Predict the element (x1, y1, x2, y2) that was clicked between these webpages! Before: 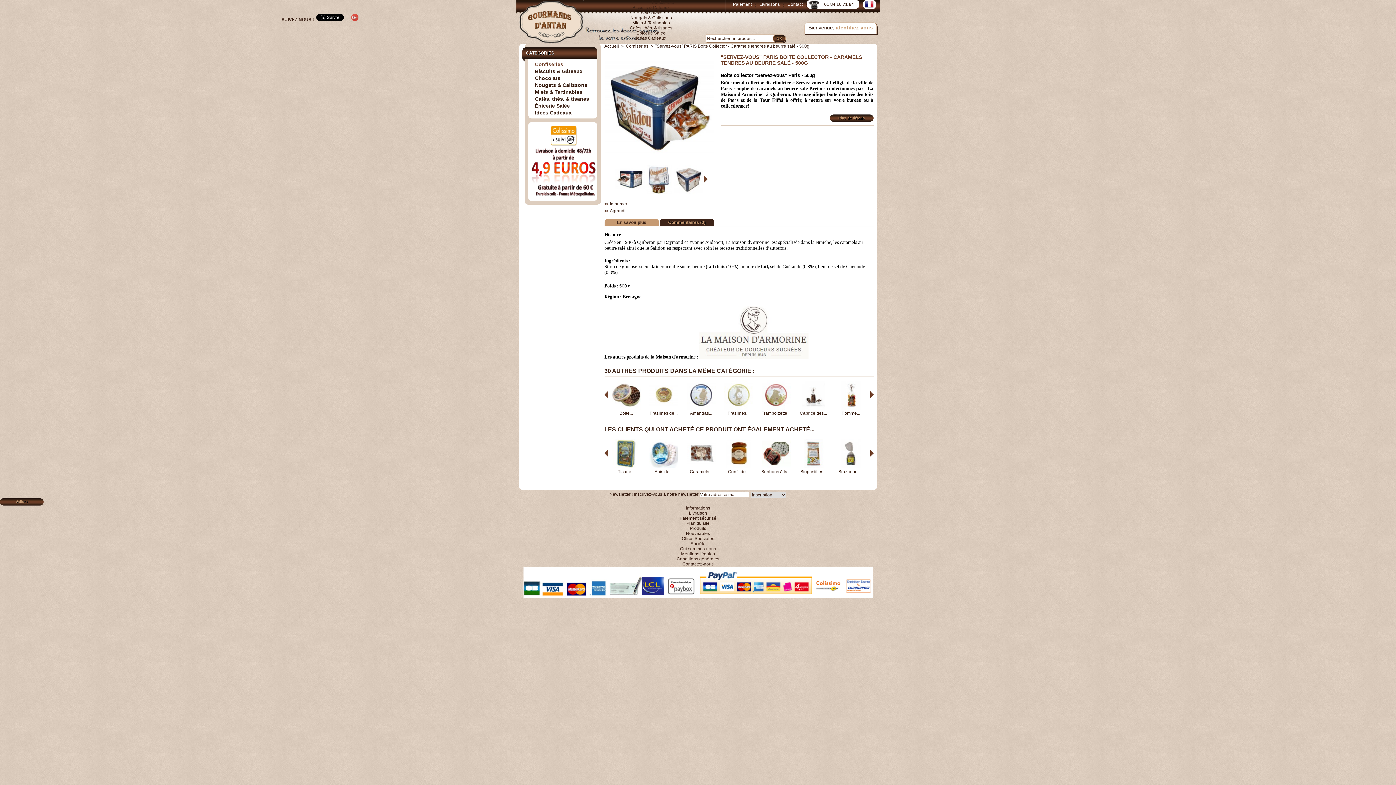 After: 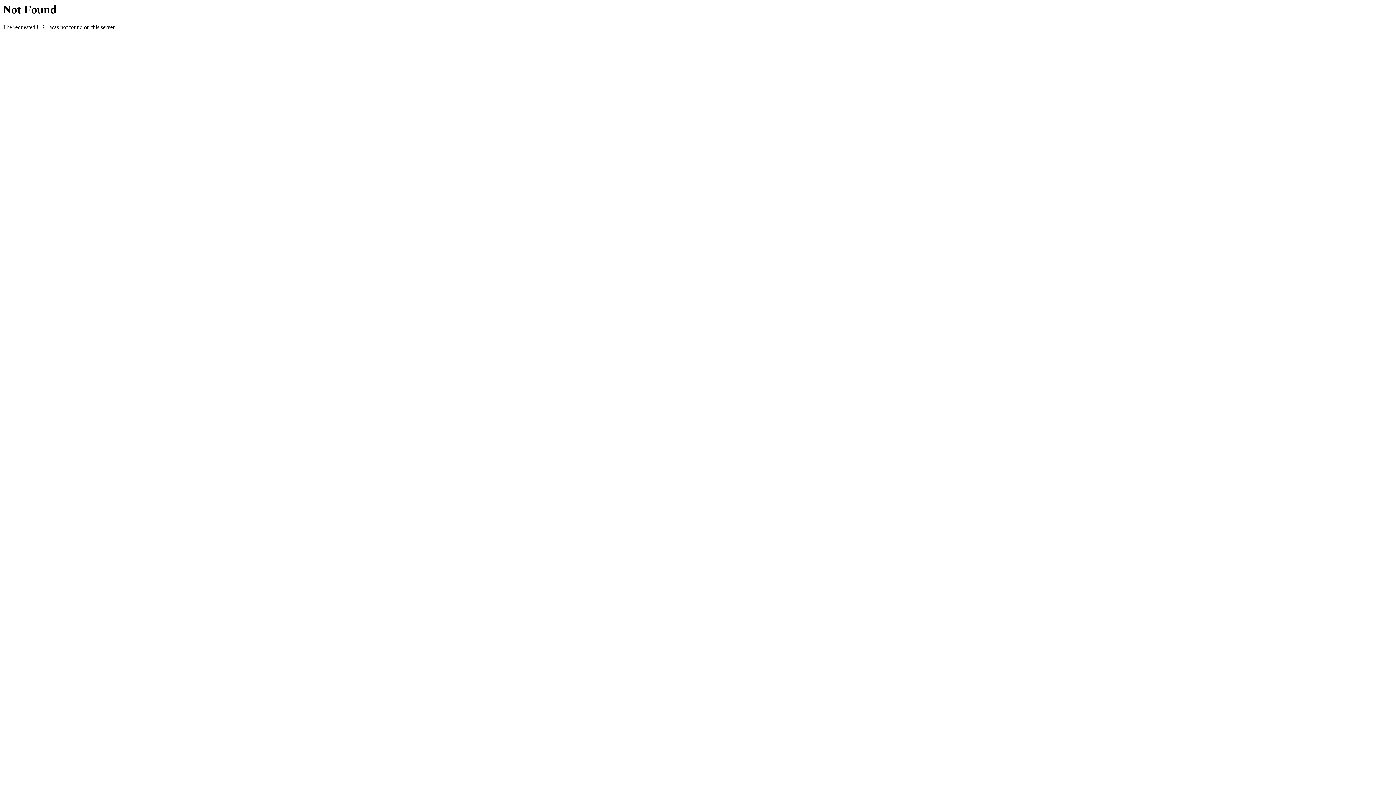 Action: label: Contactez-nous bbox: (682, 561, 713, 566)